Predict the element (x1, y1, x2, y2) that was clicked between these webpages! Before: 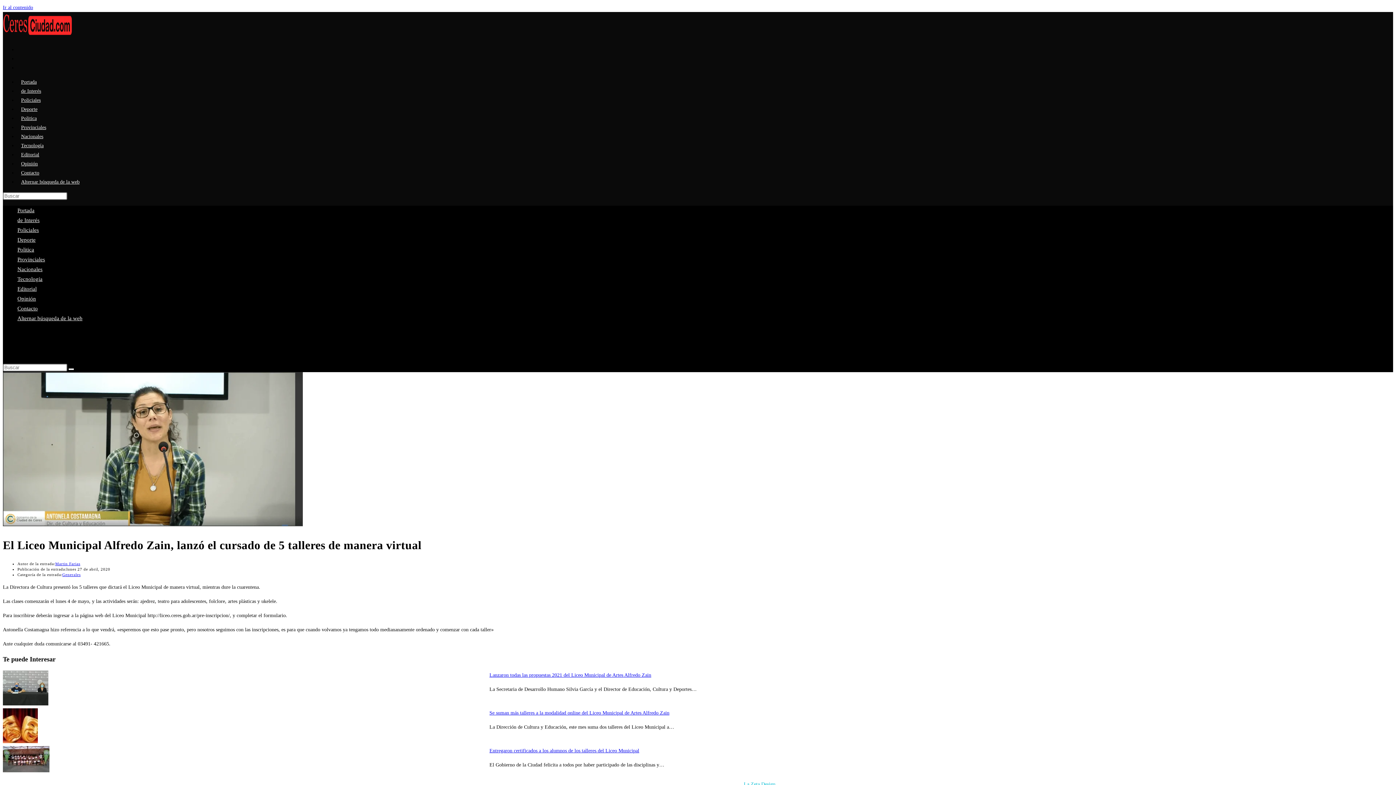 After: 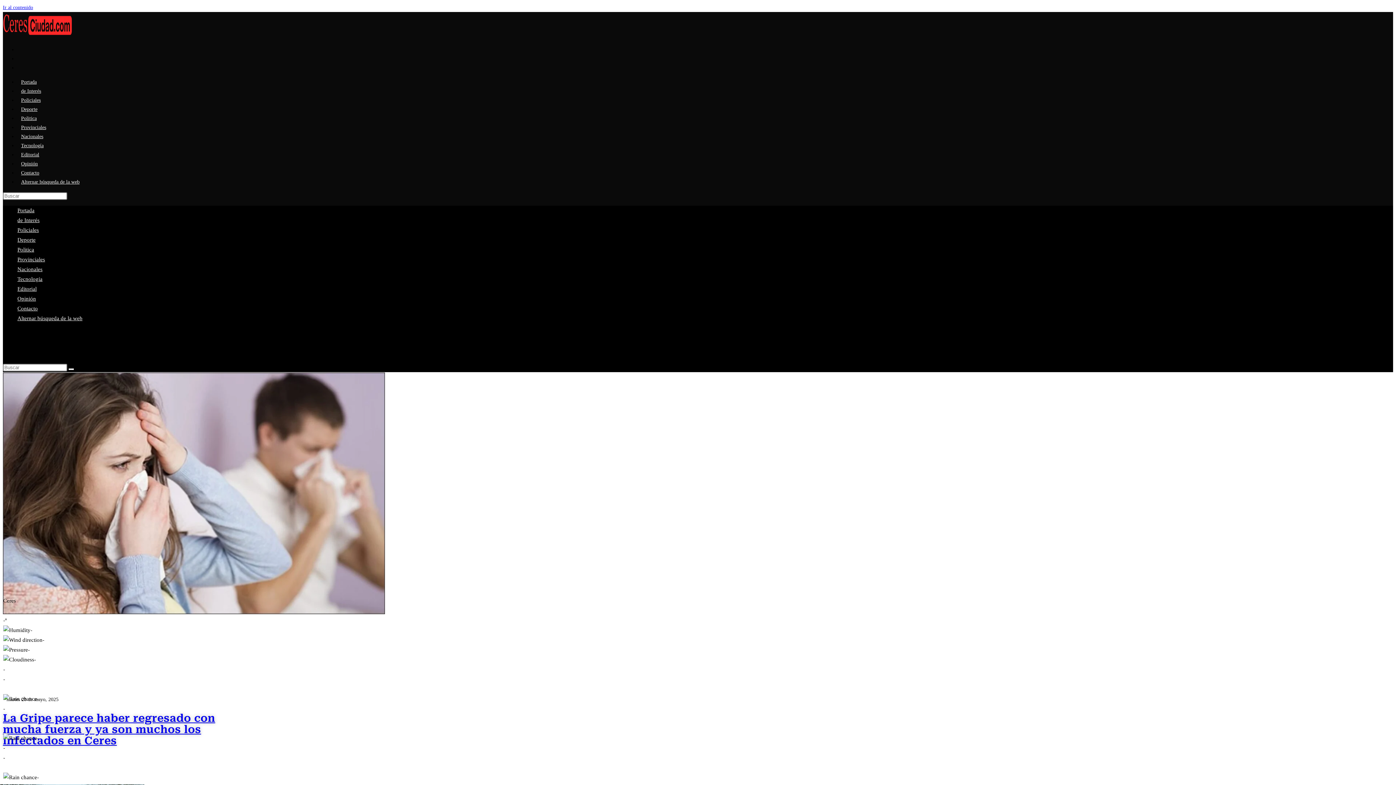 Action: bbox: (55, 561, 80, 566) label: Martin Farias